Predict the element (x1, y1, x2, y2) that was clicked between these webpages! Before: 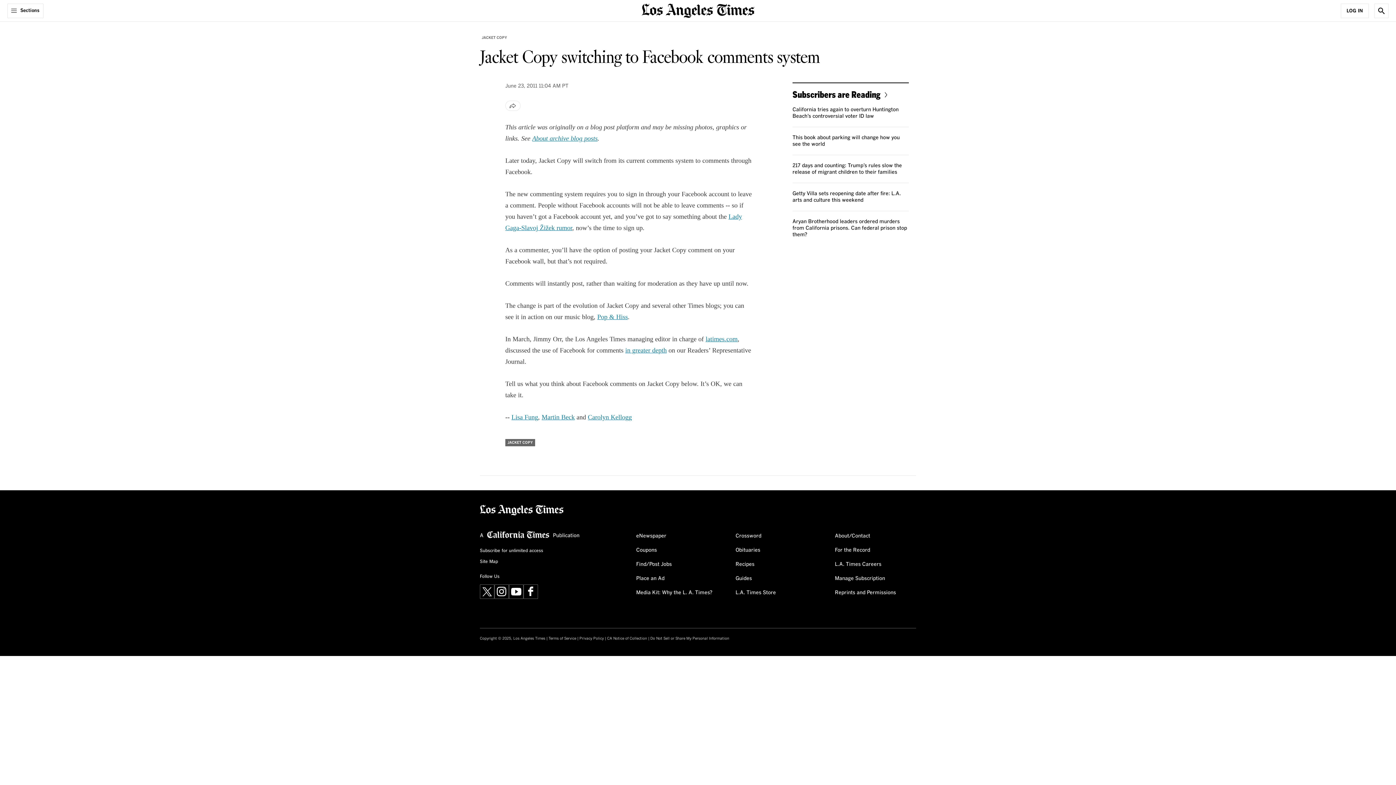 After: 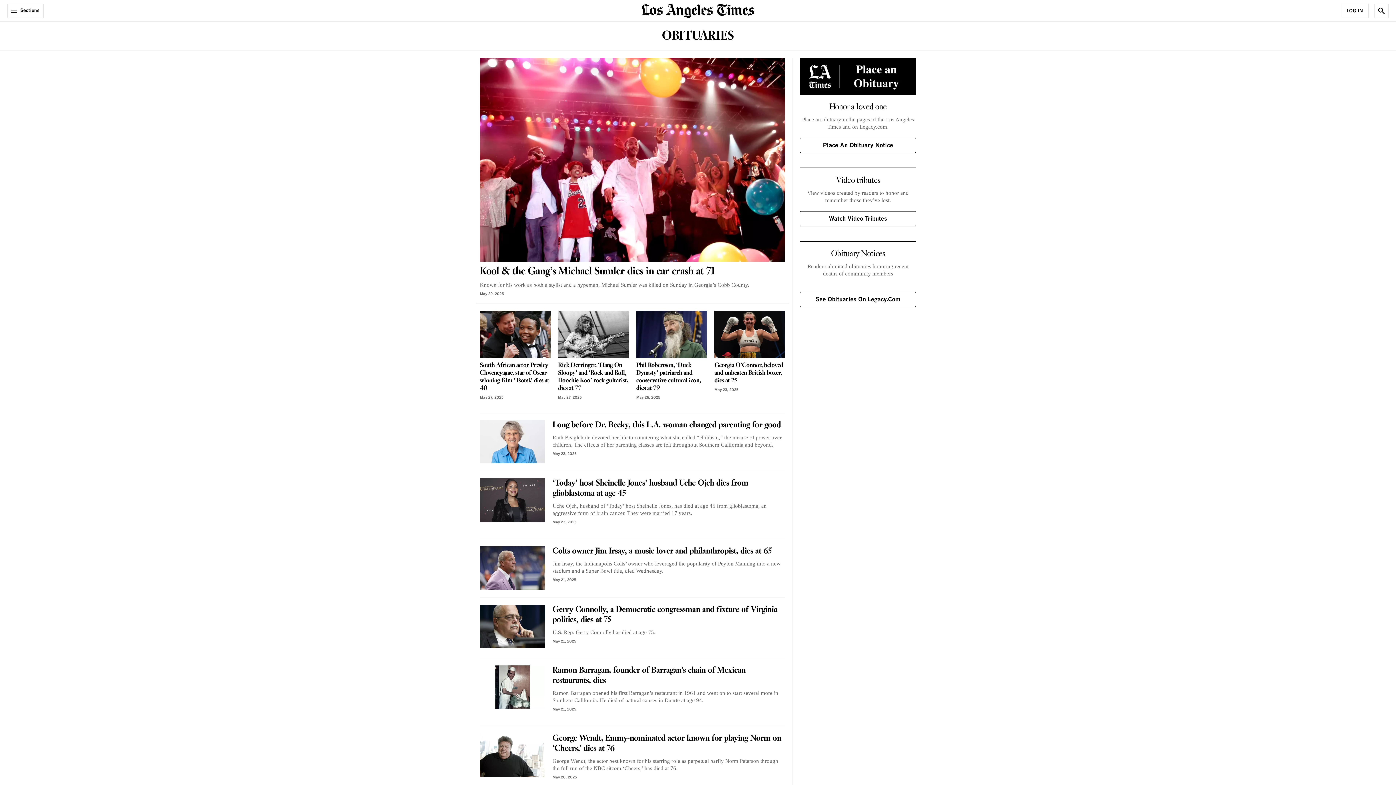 Action: label: Obituaries bbox: (735, 544, 760, 556)